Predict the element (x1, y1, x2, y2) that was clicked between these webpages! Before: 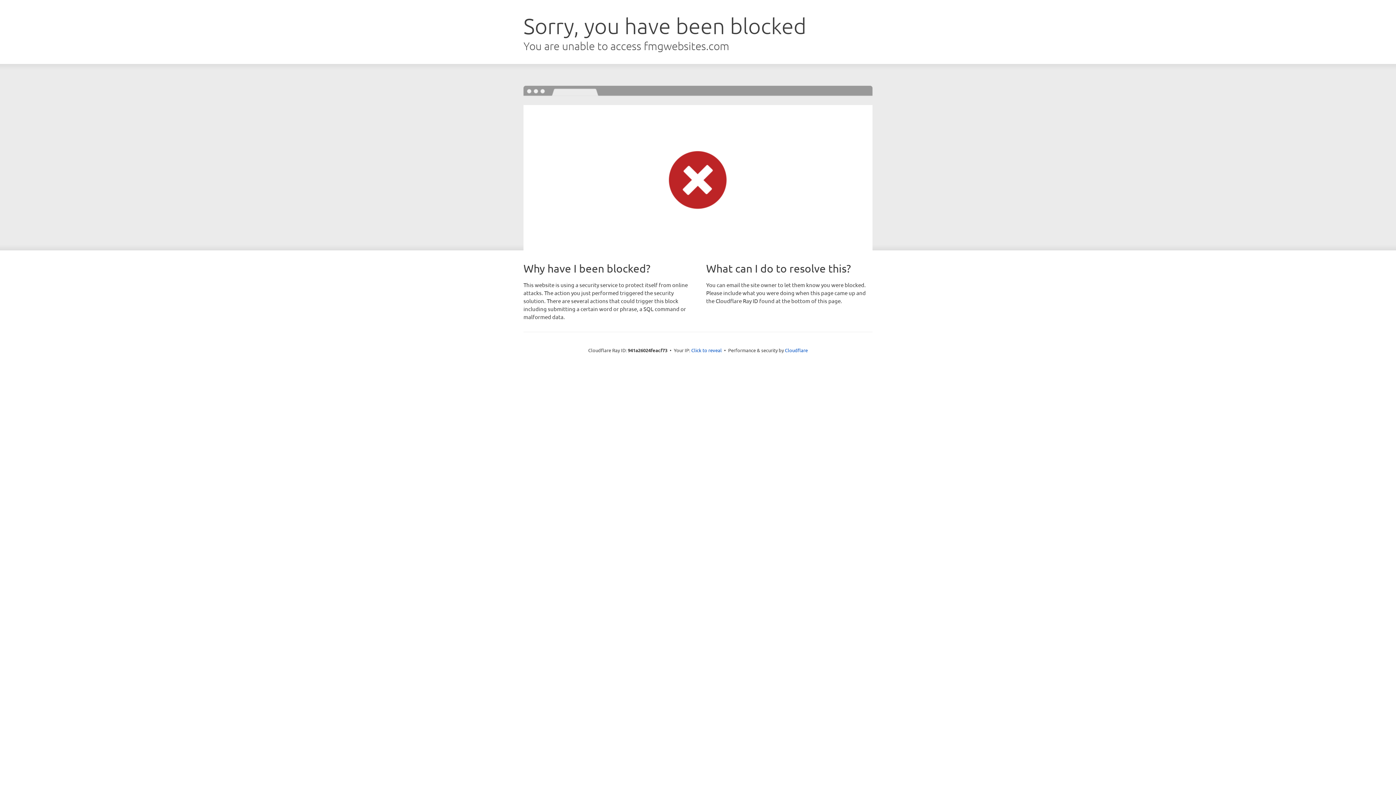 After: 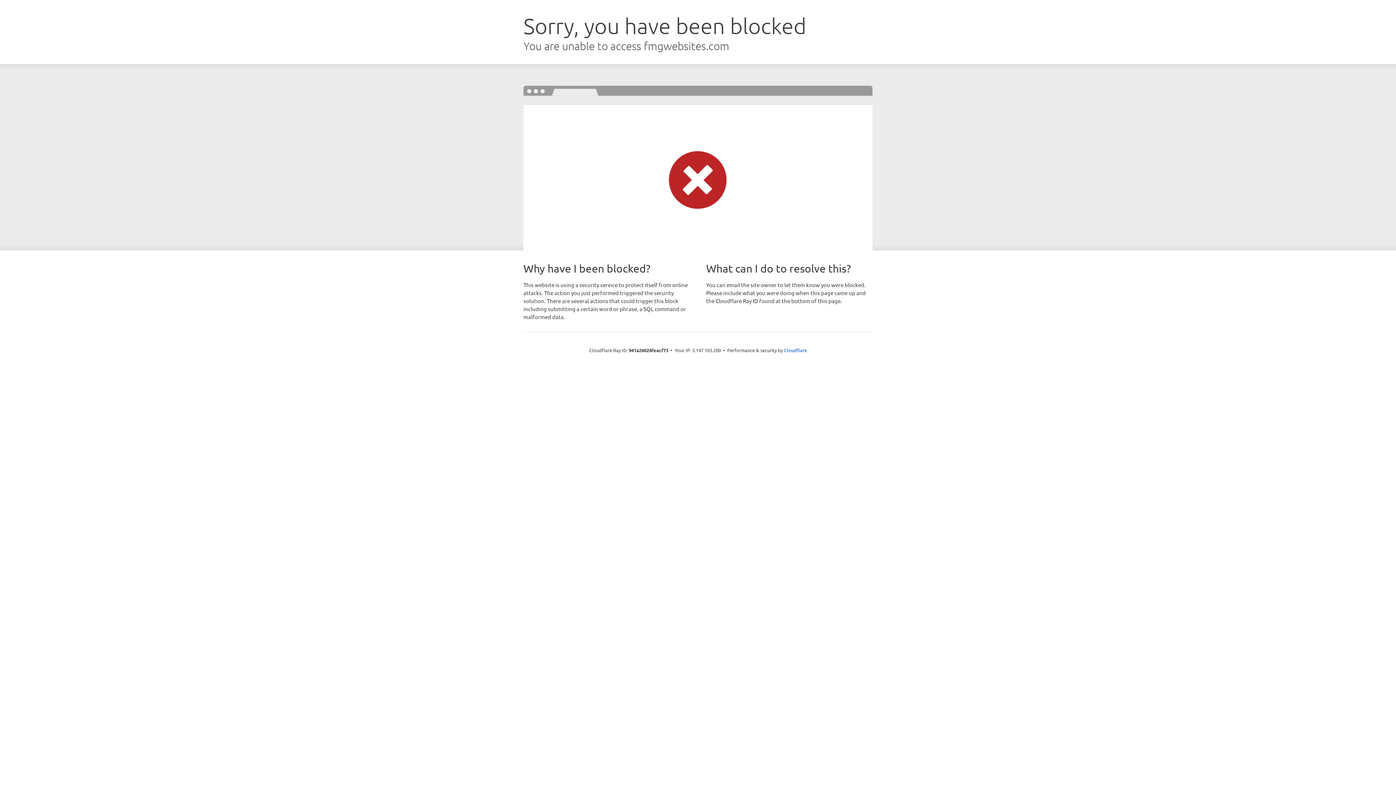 Action: label: Click to reveal bbox: (691, 346, 722, 353)